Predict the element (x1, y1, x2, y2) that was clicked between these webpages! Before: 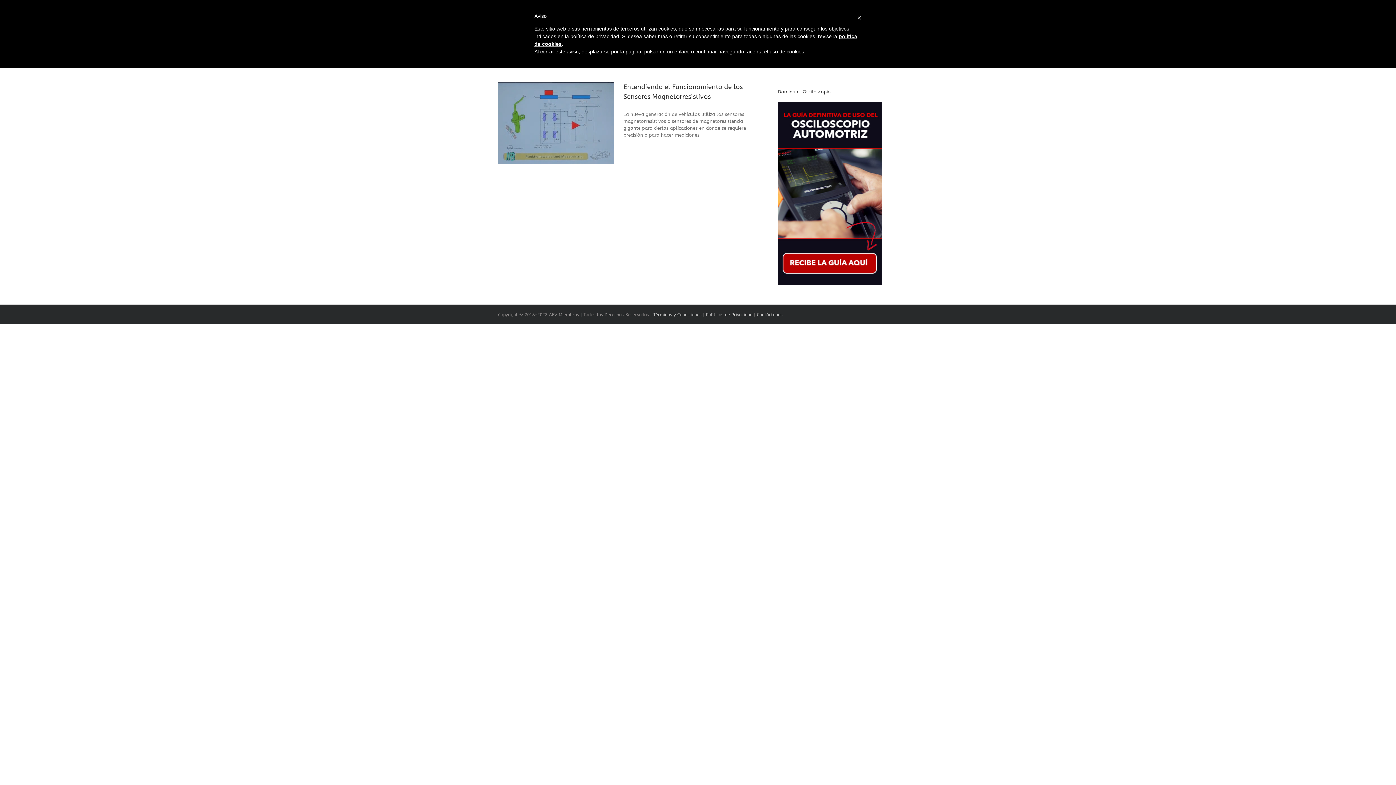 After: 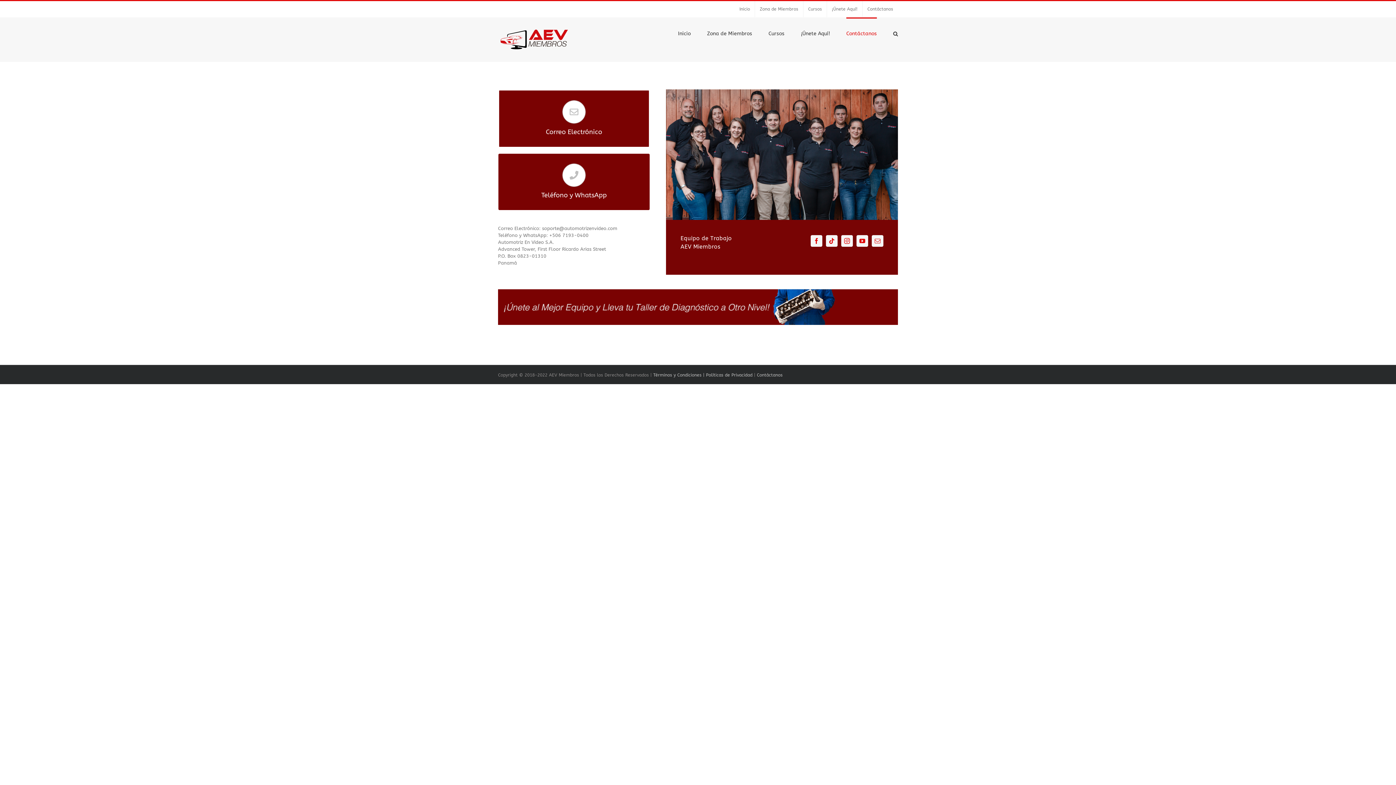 Action: label: Contáctanos bbox: (757, 312, 782, 317)